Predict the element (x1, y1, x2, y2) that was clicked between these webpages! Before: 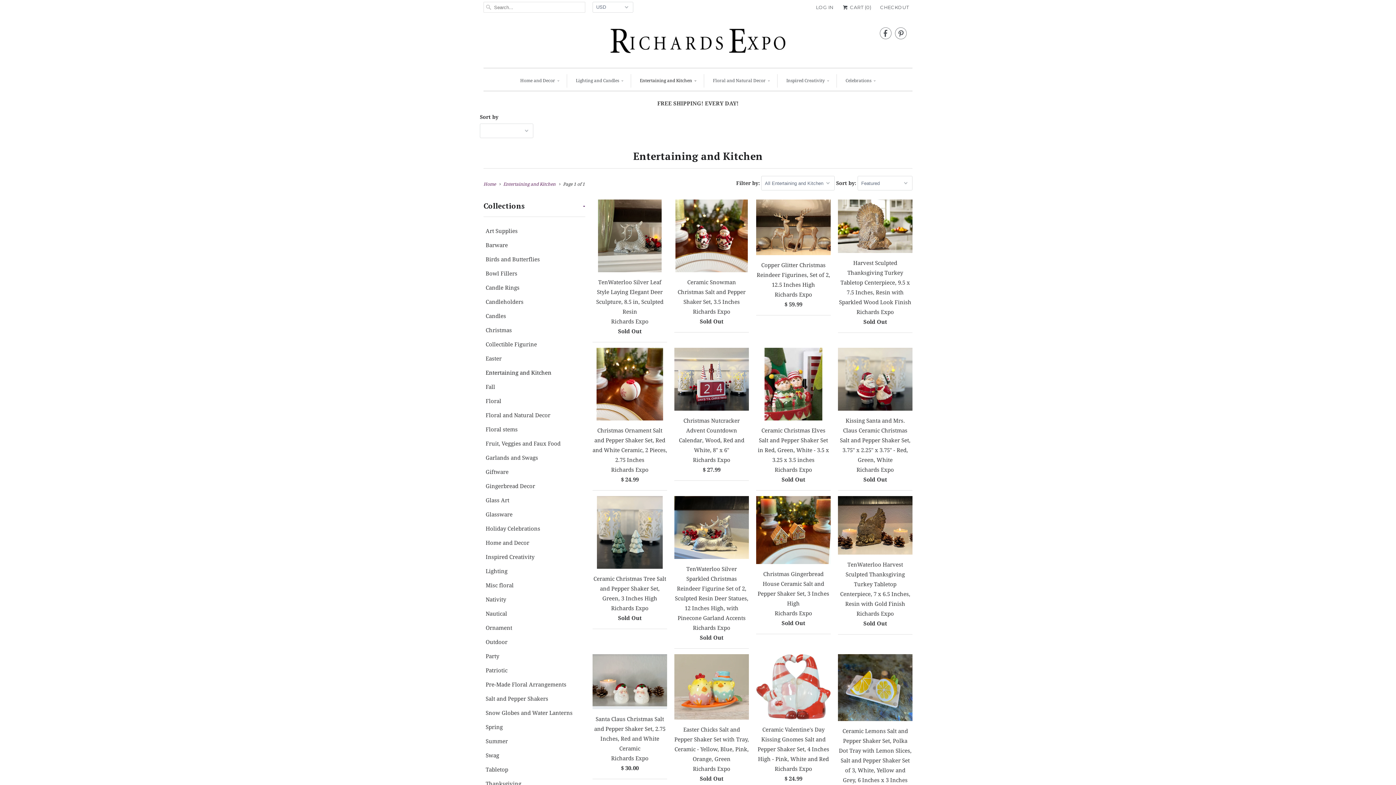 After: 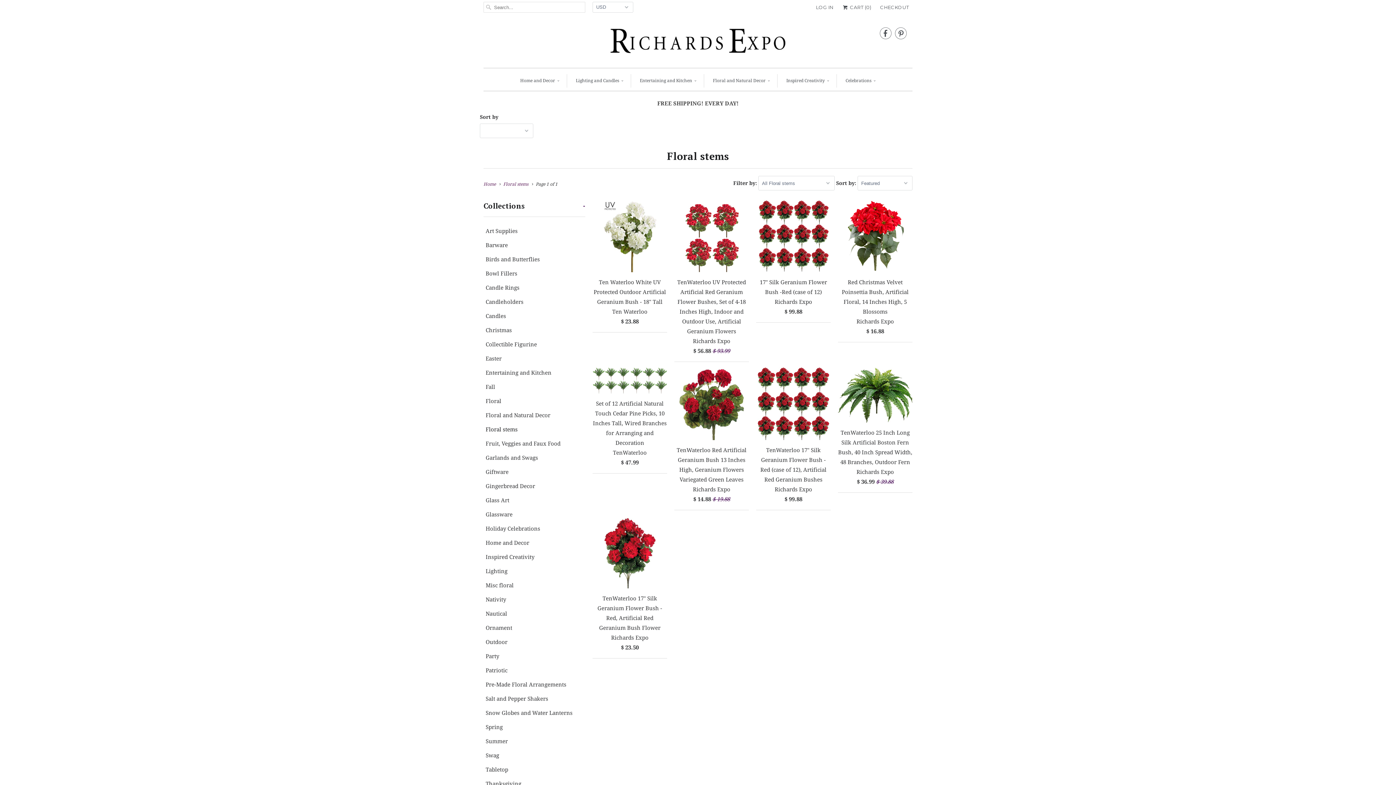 Action: bbox: (485, 426, 517, 432) label: Floral stems